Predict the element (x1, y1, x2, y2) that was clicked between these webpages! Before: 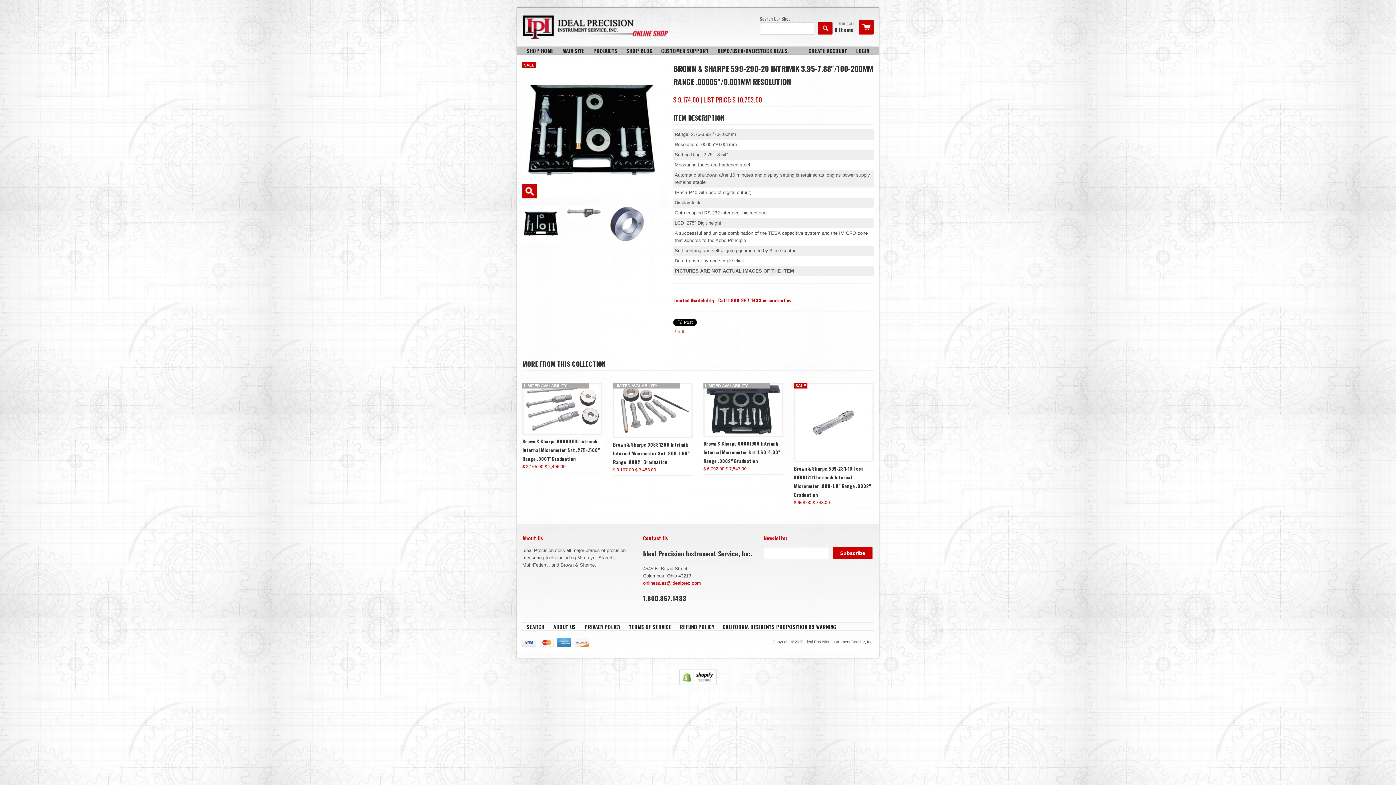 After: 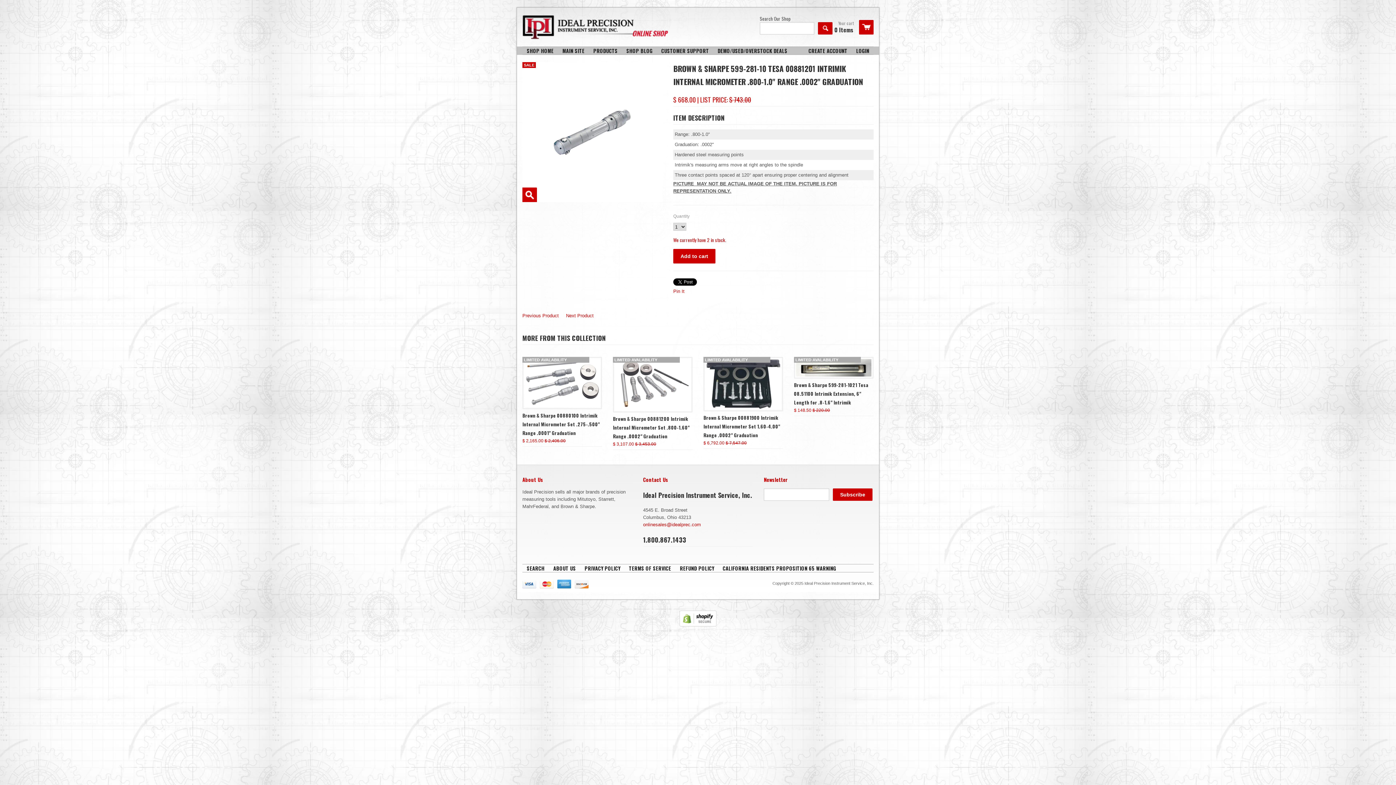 Action: label: Brown & Sharpe 599-281-10 Tesa 00881201 Intrimik Internal Micrometer .800-1.0" Range .0002" Graduation
$ 668.00 $ 743.00
SALE bbox: (794, 462, 873, 508)